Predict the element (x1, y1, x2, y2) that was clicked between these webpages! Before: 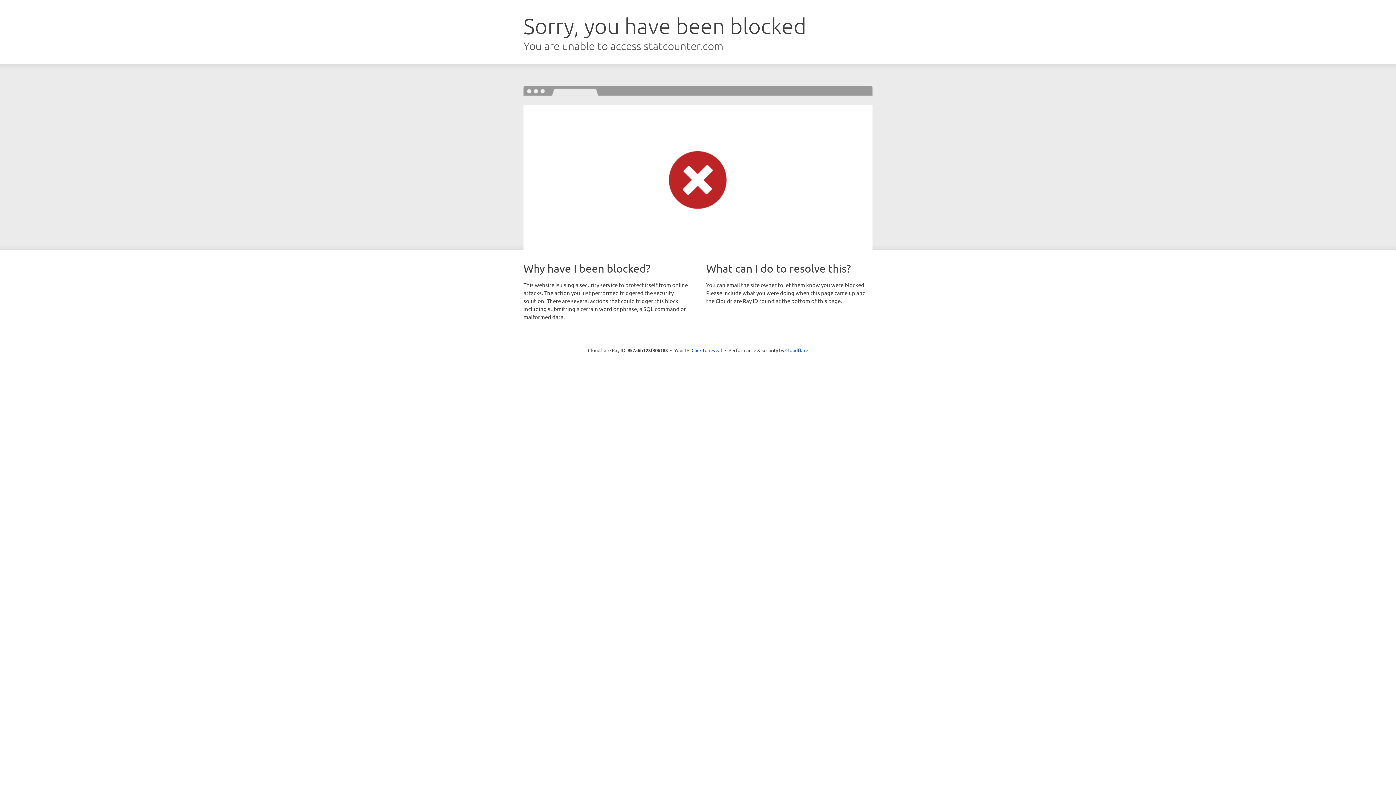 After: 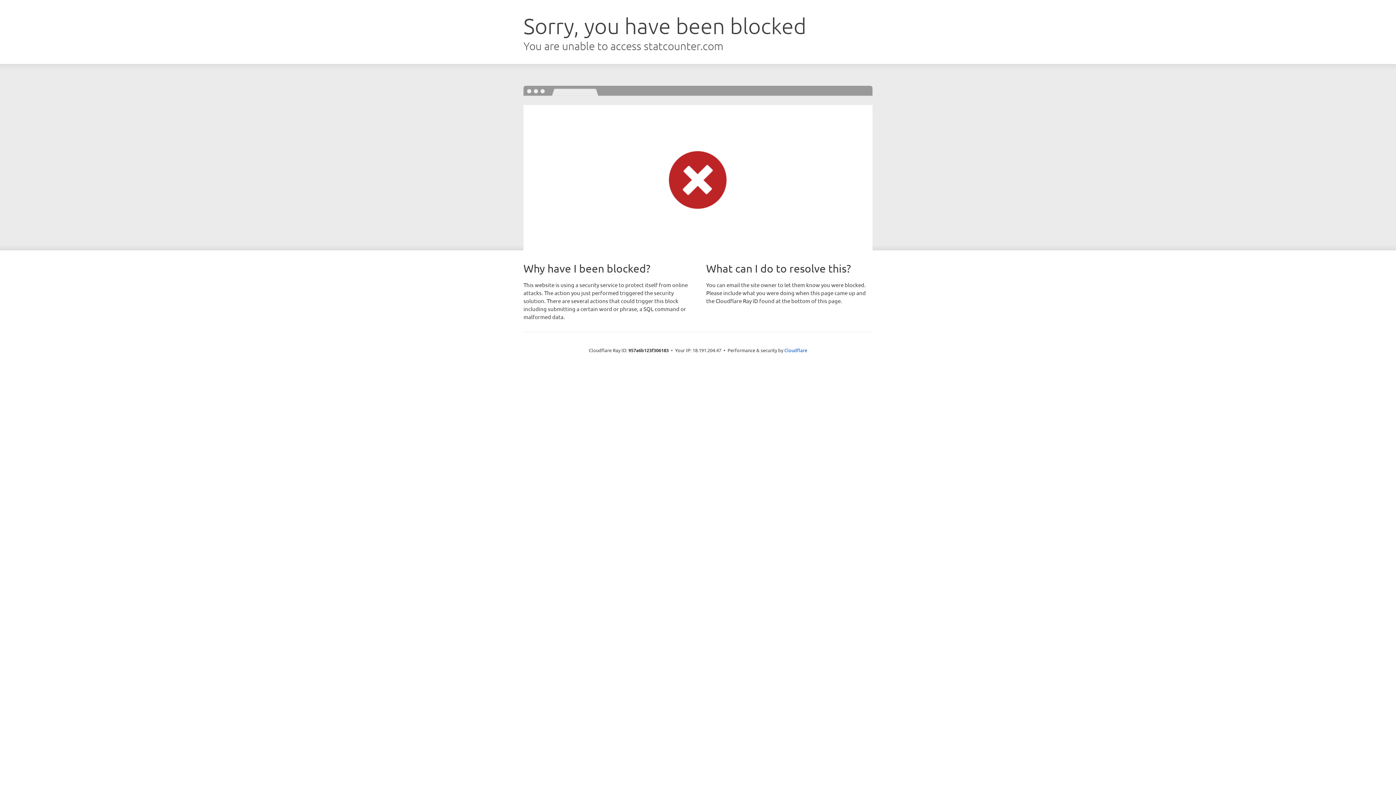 Action: label: Click to reveal bbox: (691, 346, 722, 353)